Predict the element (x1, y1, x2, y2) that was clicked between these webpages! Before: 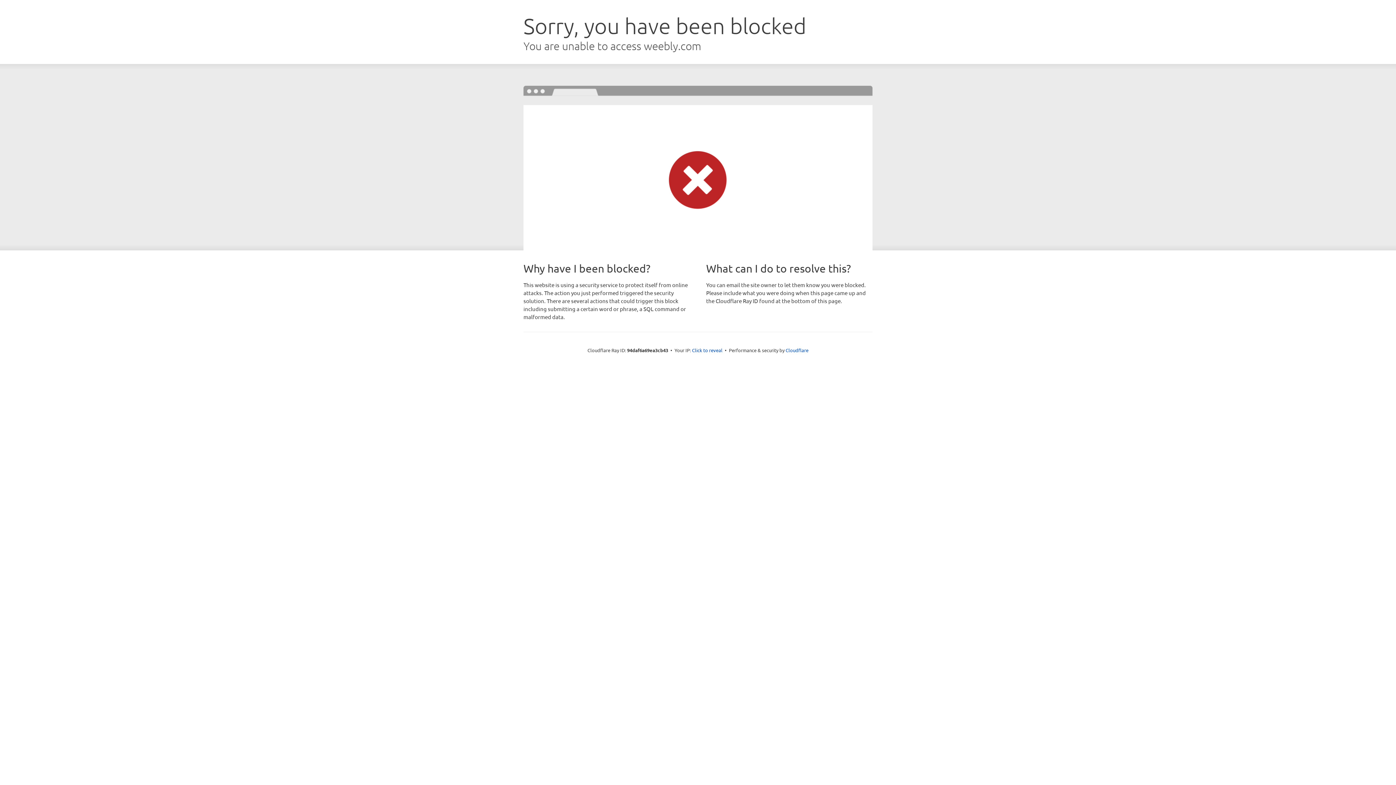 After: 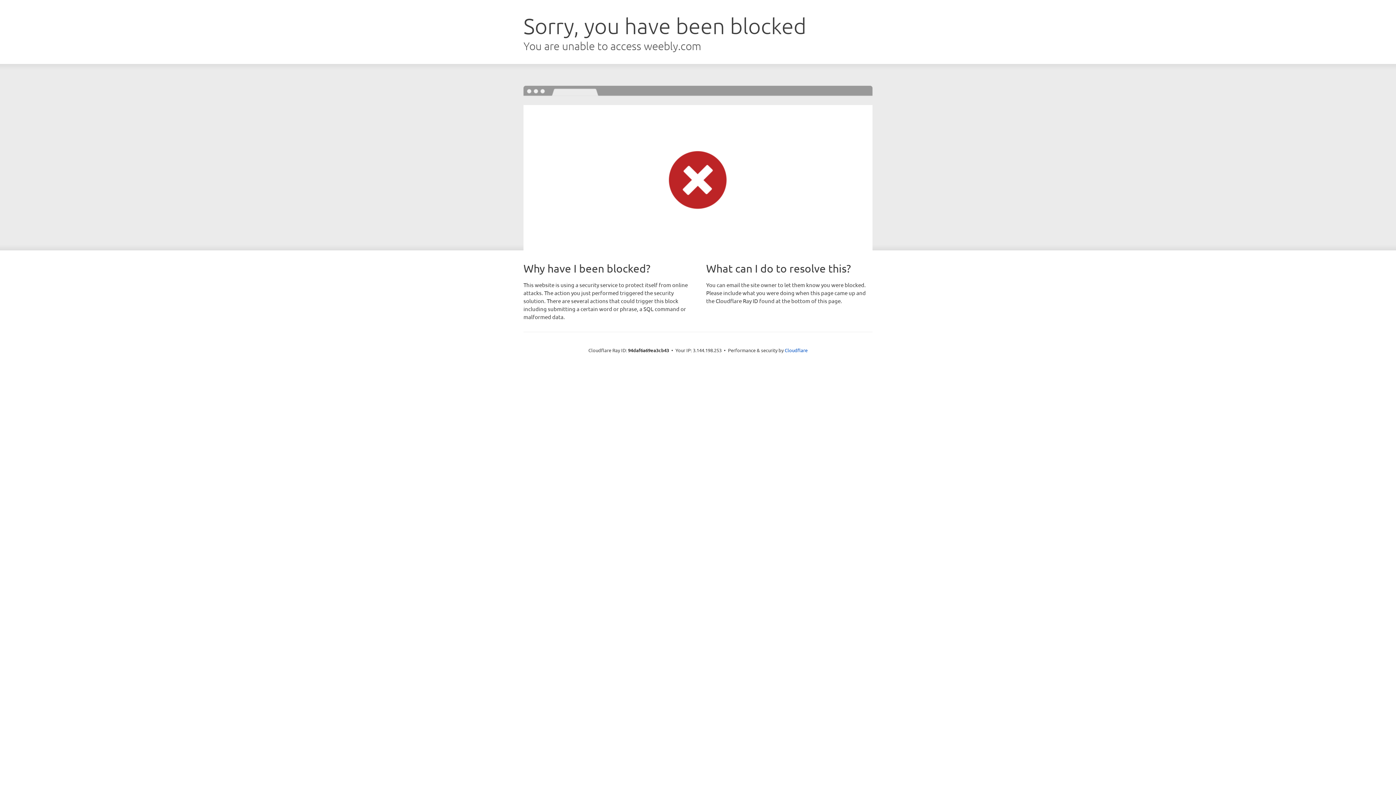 Action: label: Click to reveal bbox: (692, 346, 722, 353)